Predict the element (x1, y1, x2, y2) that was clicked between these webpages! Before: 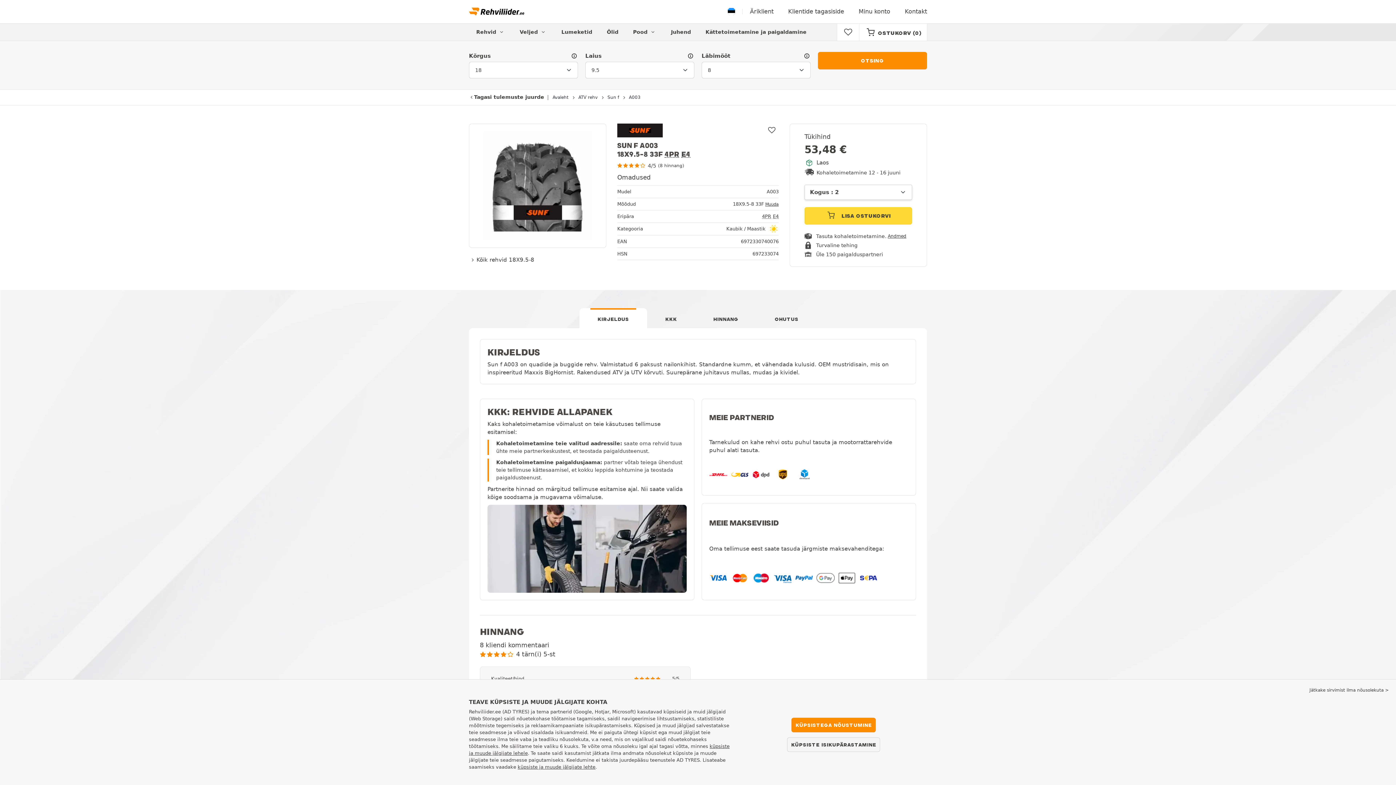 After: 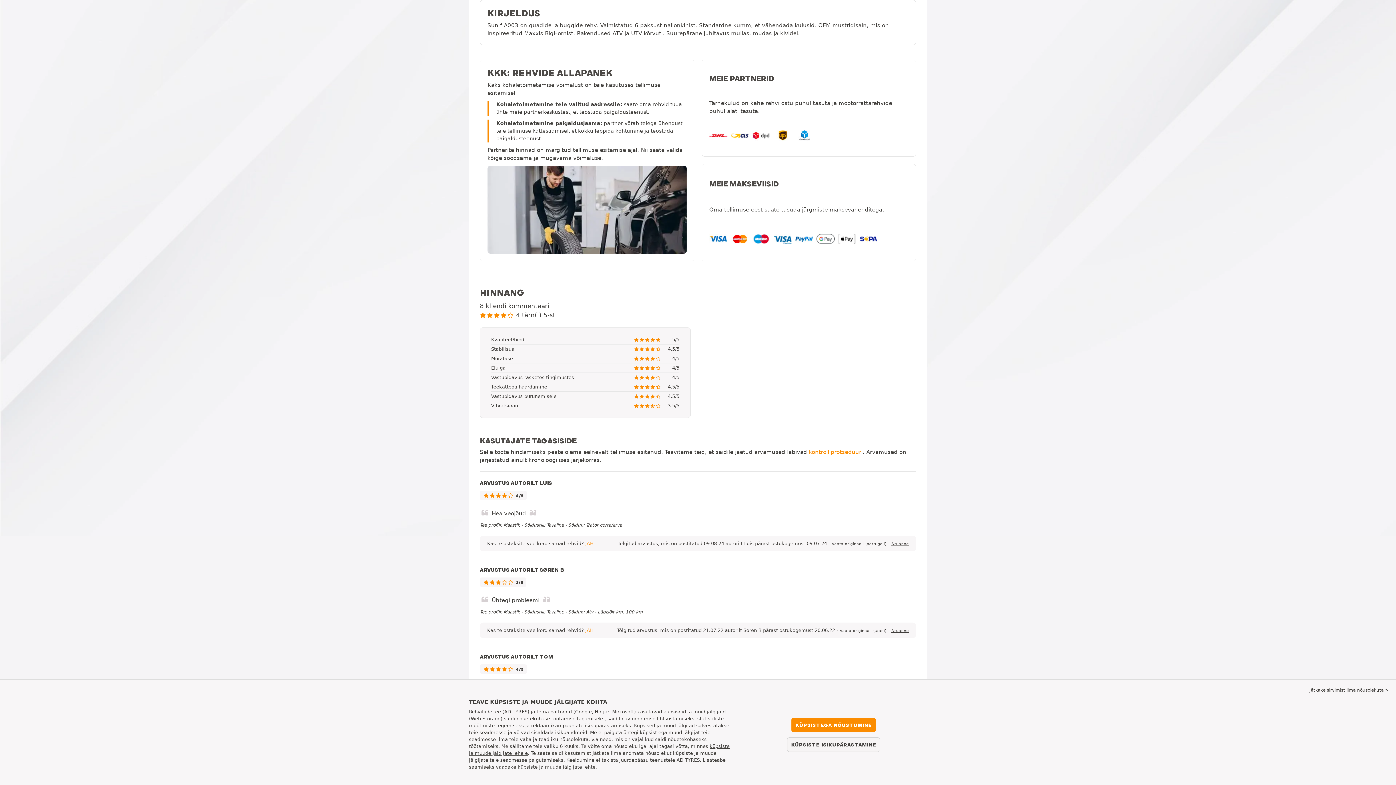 Action: bbox: (579, 308, 647, 330) label: KIRJELDUS